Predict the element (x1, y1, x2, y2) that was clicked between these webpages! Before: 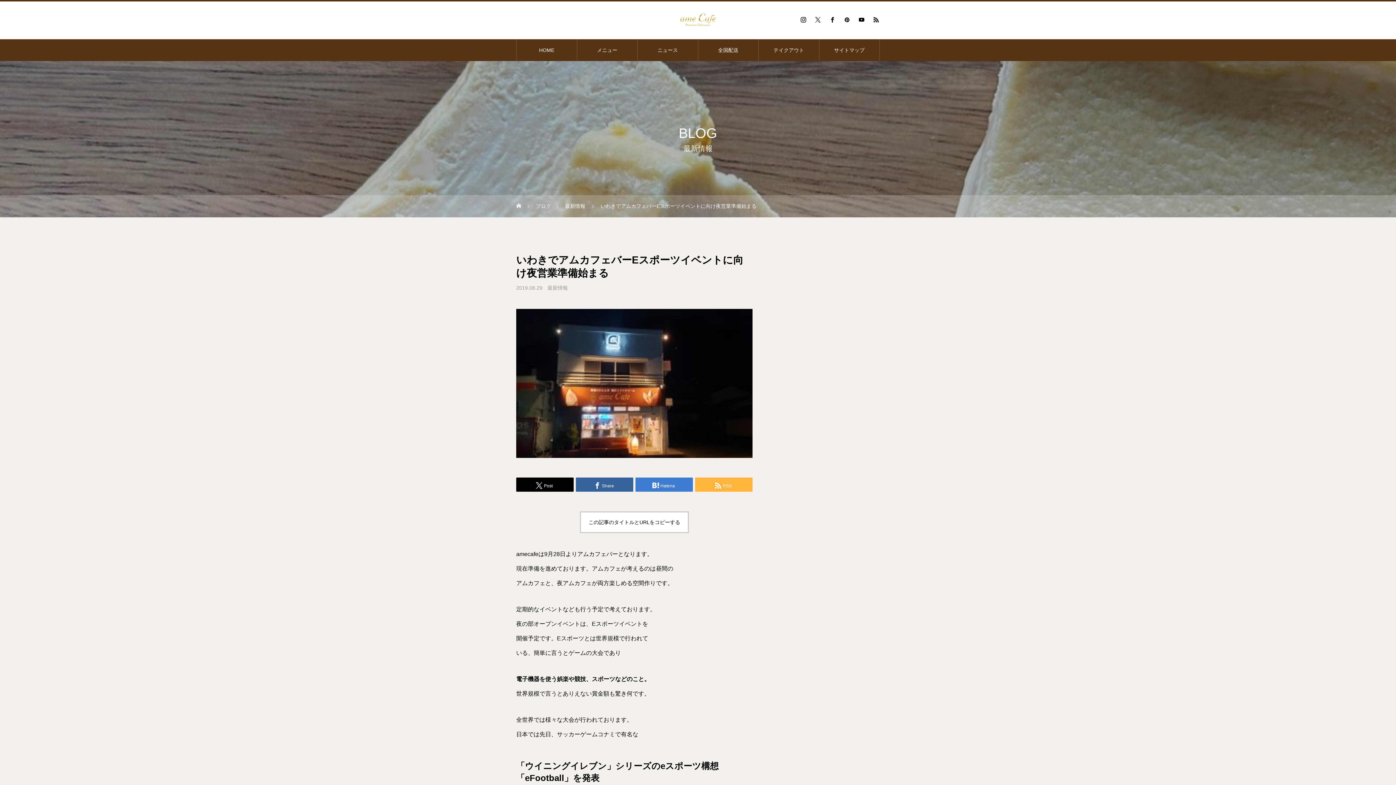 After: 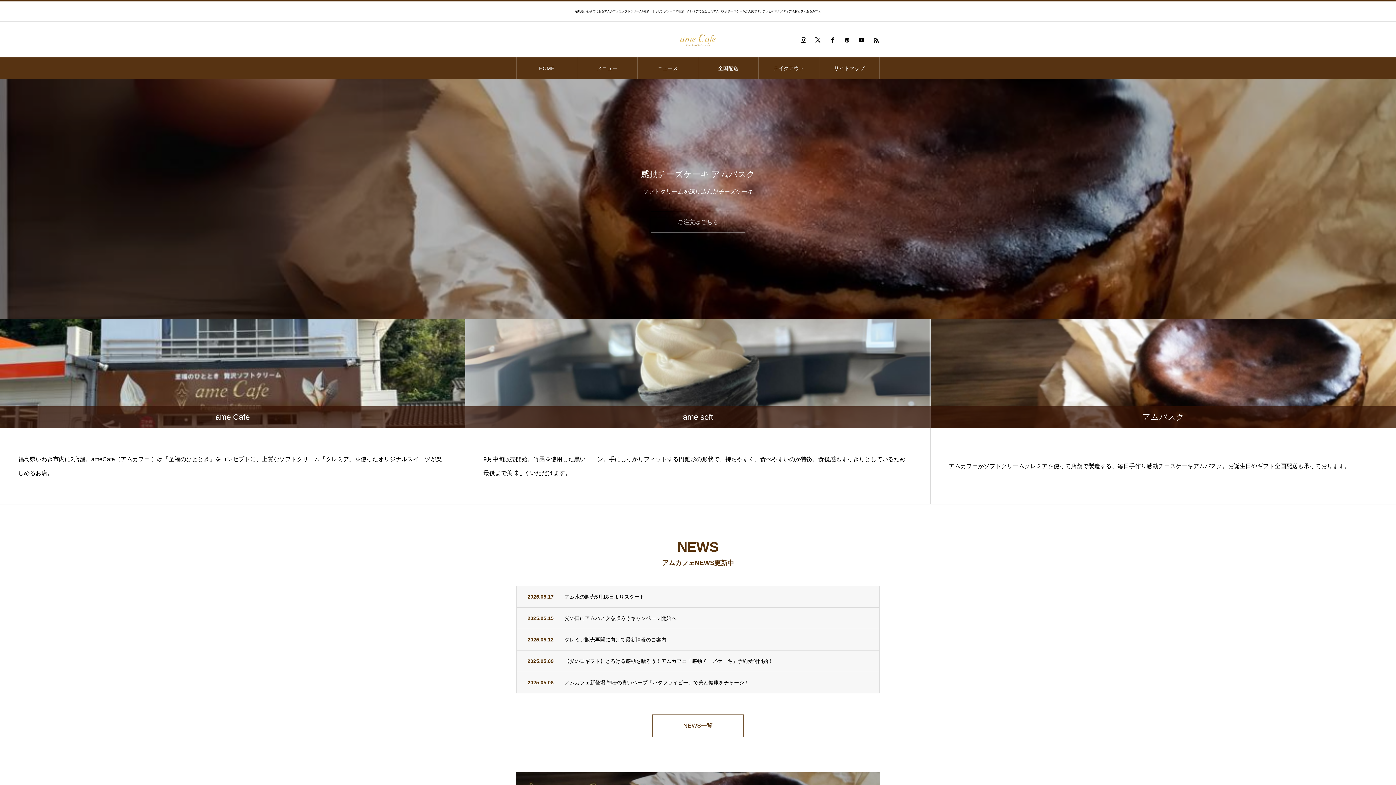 Action: label: ホーム bbox: (516, 195, 522, 217)